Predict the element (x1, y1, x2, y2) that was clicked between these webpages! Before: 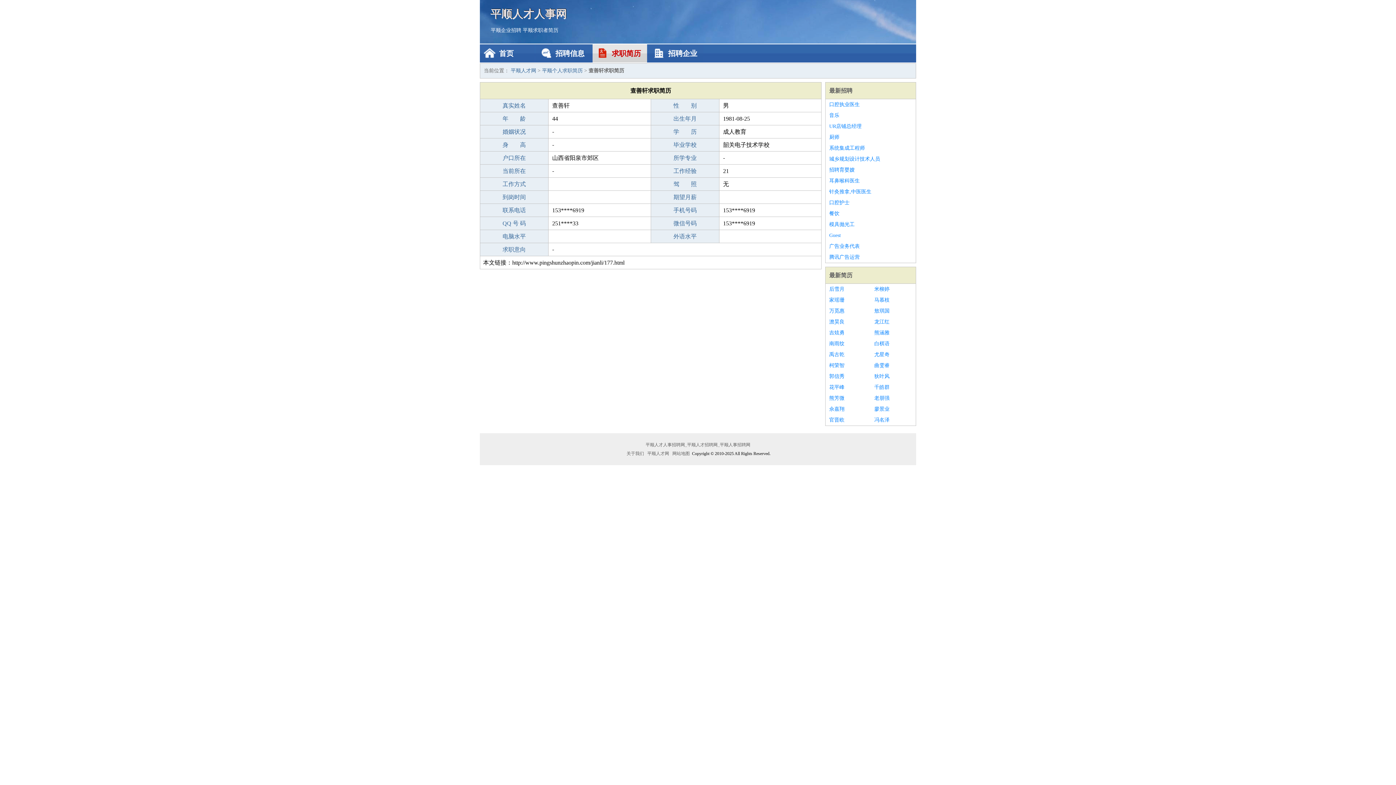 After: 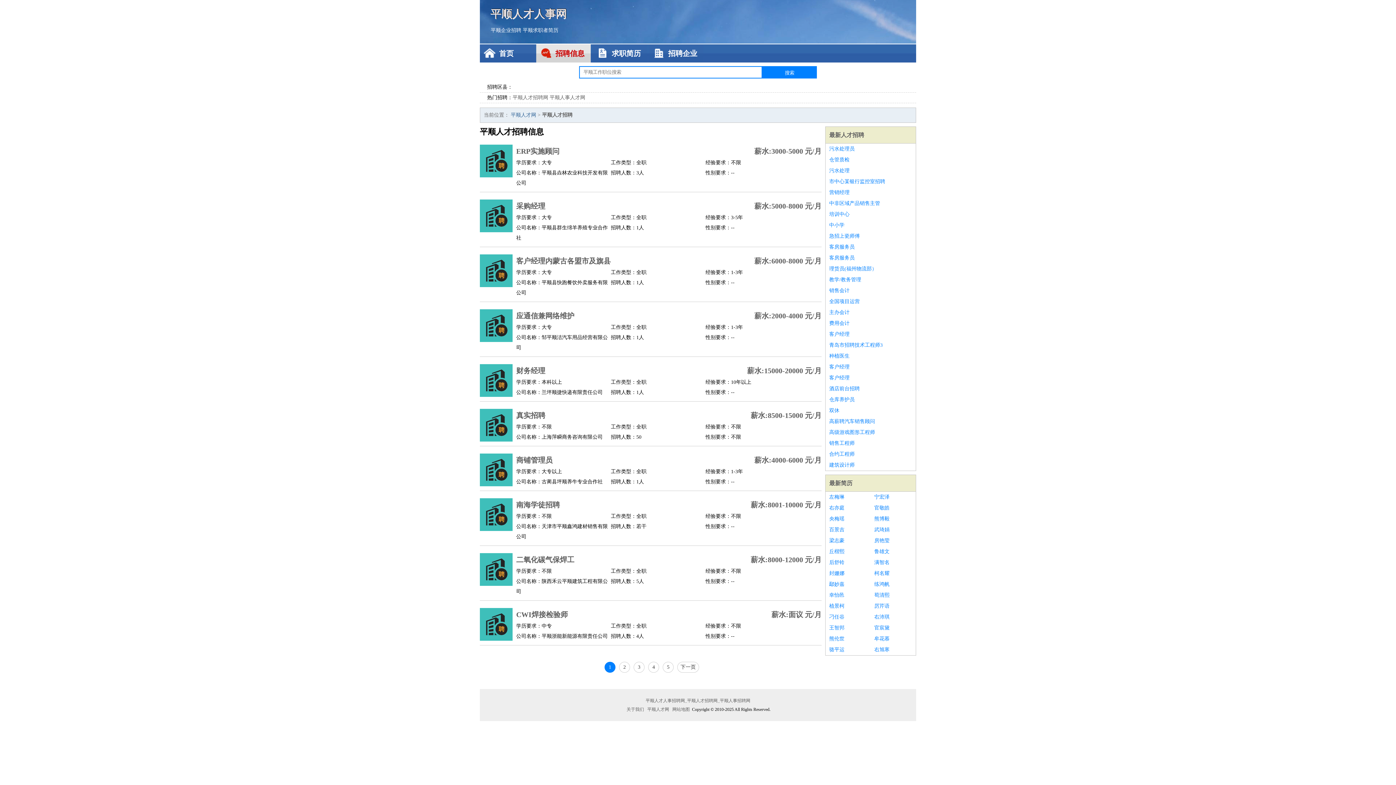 Action: bbox: (829, 87, 852, 93) label: 最新招聘